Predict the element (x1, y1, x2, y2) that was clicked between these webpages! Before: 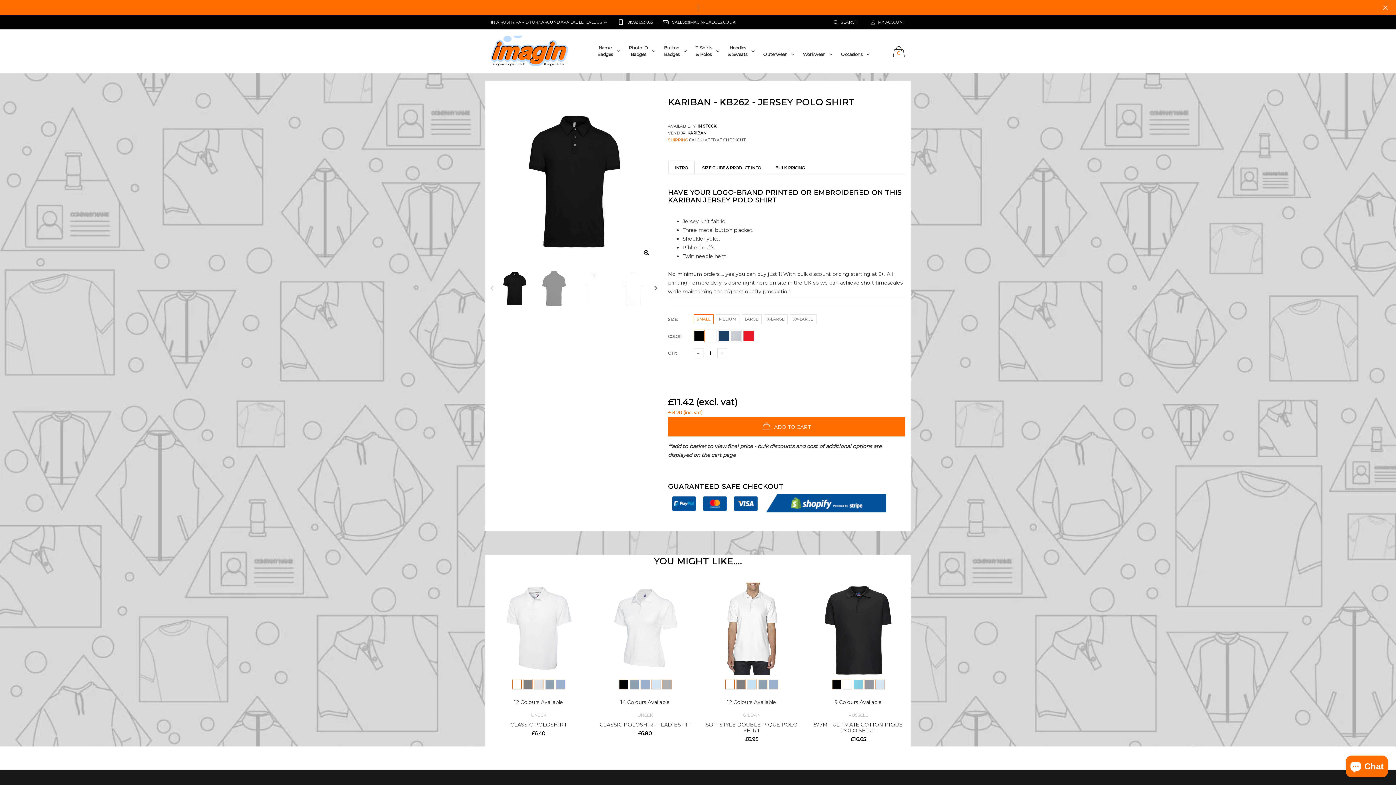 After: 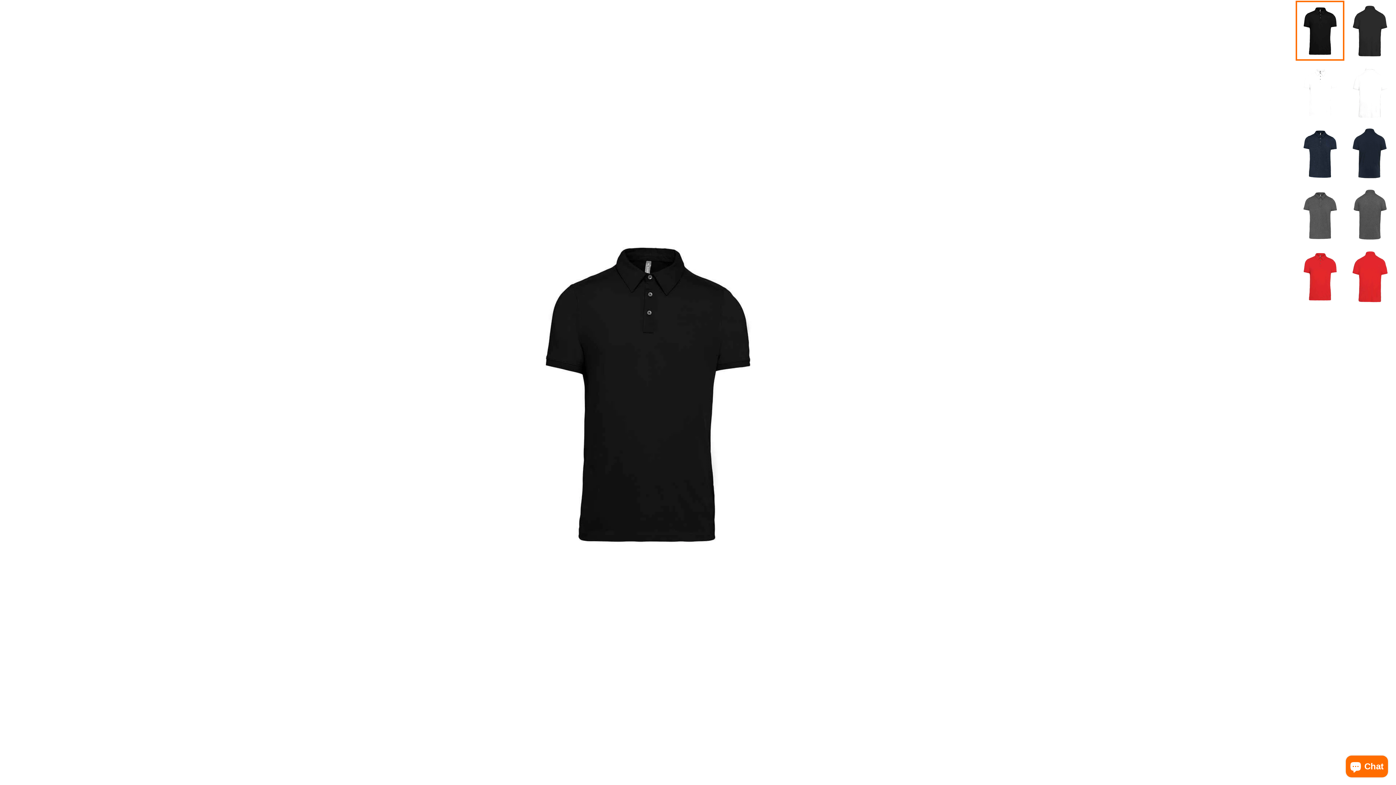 Action: bbox: (639, 246, 653, 259)